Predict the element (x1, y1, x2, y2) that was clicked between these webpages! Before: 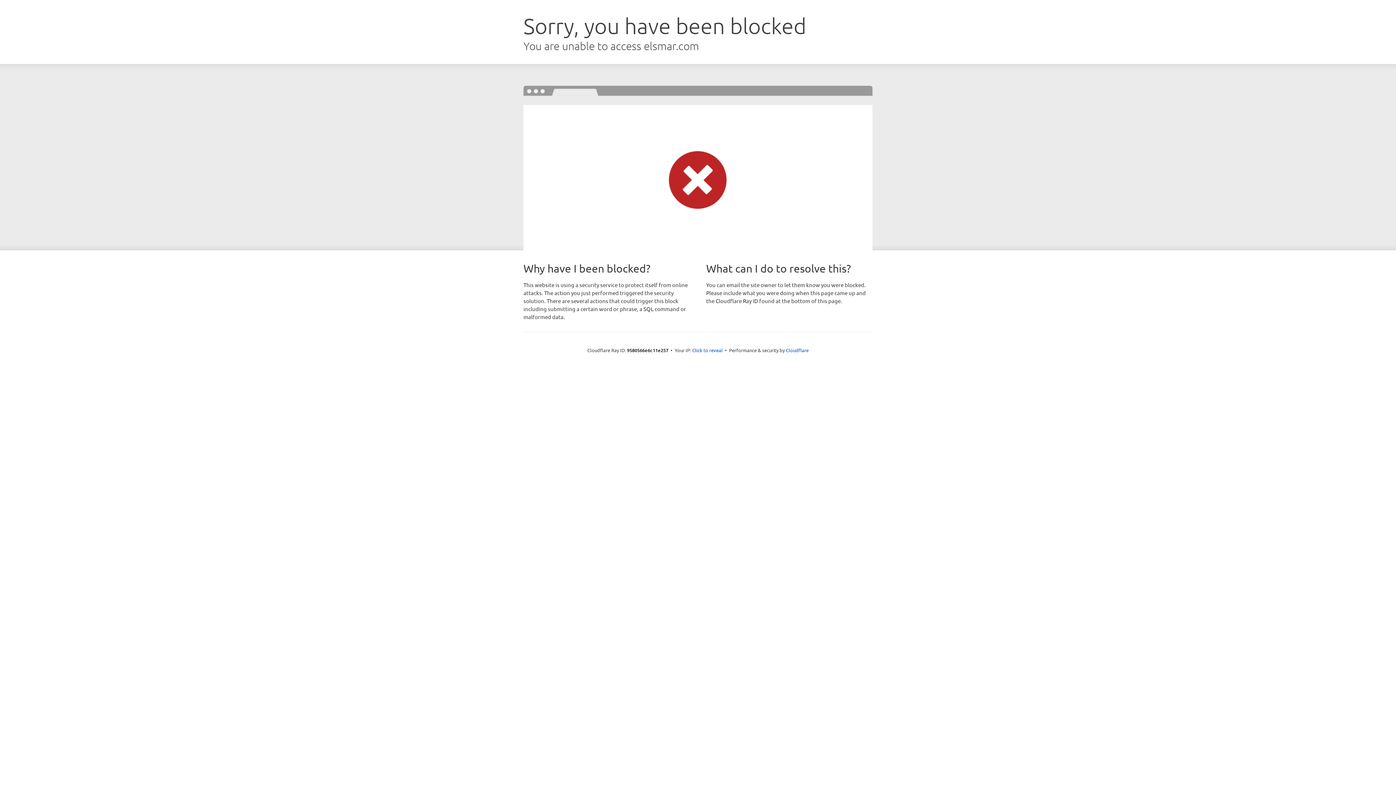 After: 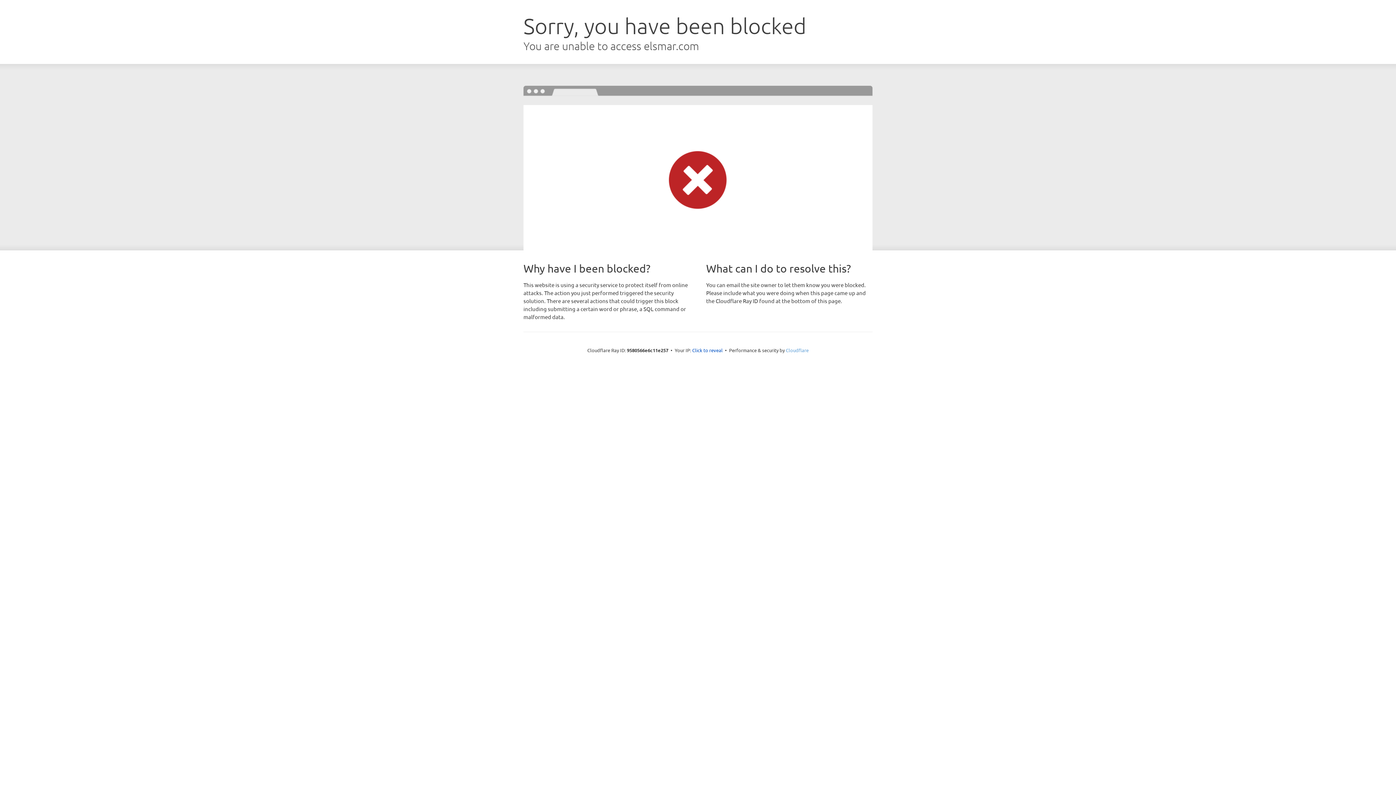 Action: bbox: (786, 347, 808, 353) label: Cloudflare